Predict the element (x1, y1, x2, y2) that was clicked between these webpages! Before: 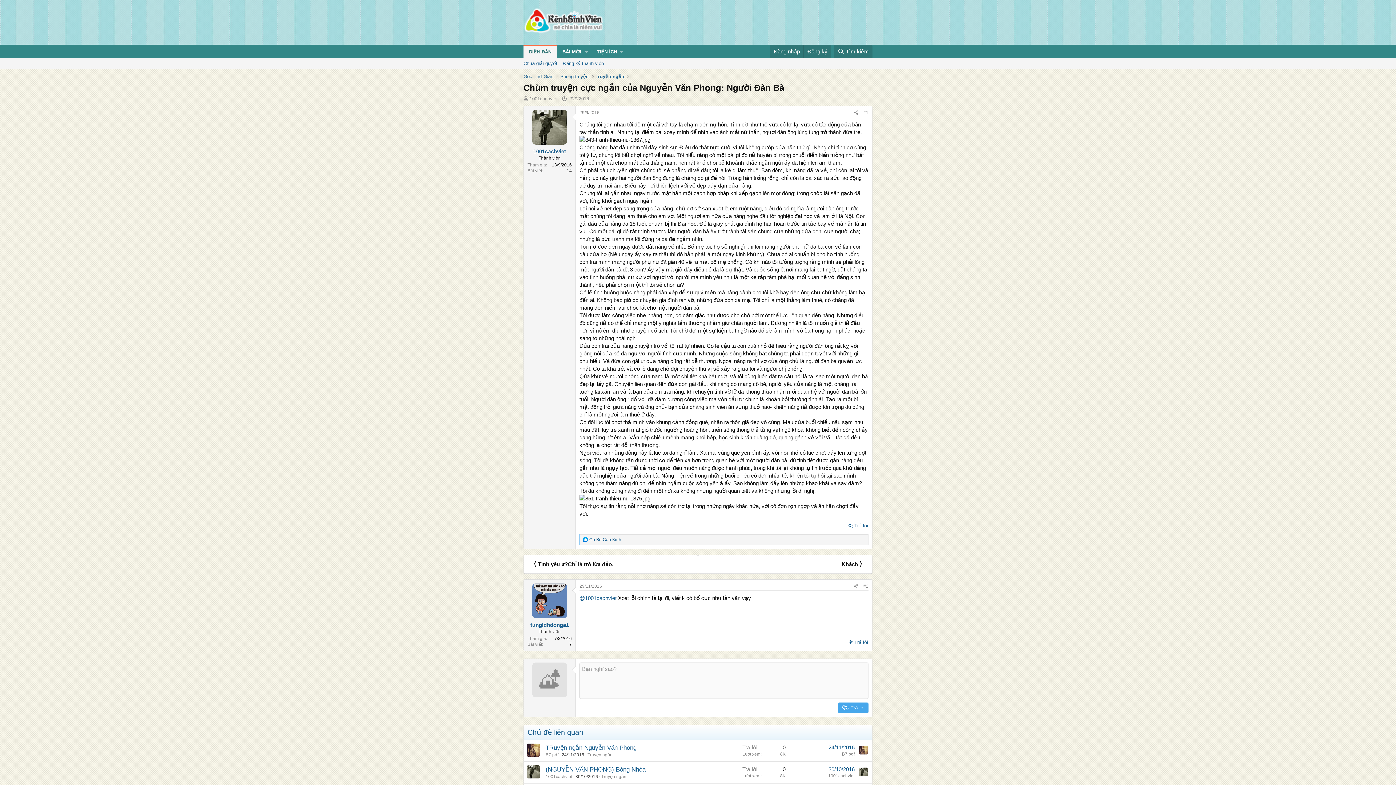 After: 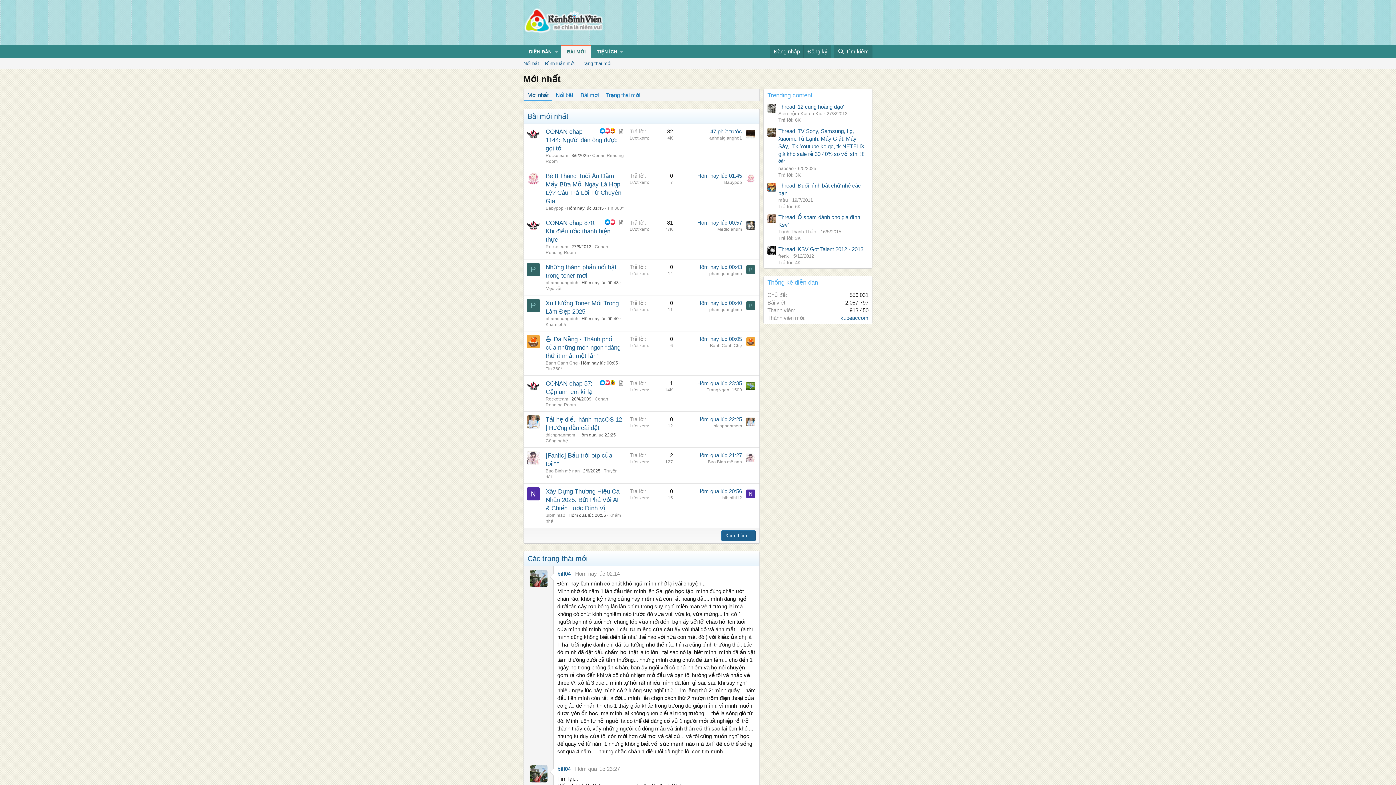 Action: bbox: (557, 45, 582, 58) label: BÀI MỚI